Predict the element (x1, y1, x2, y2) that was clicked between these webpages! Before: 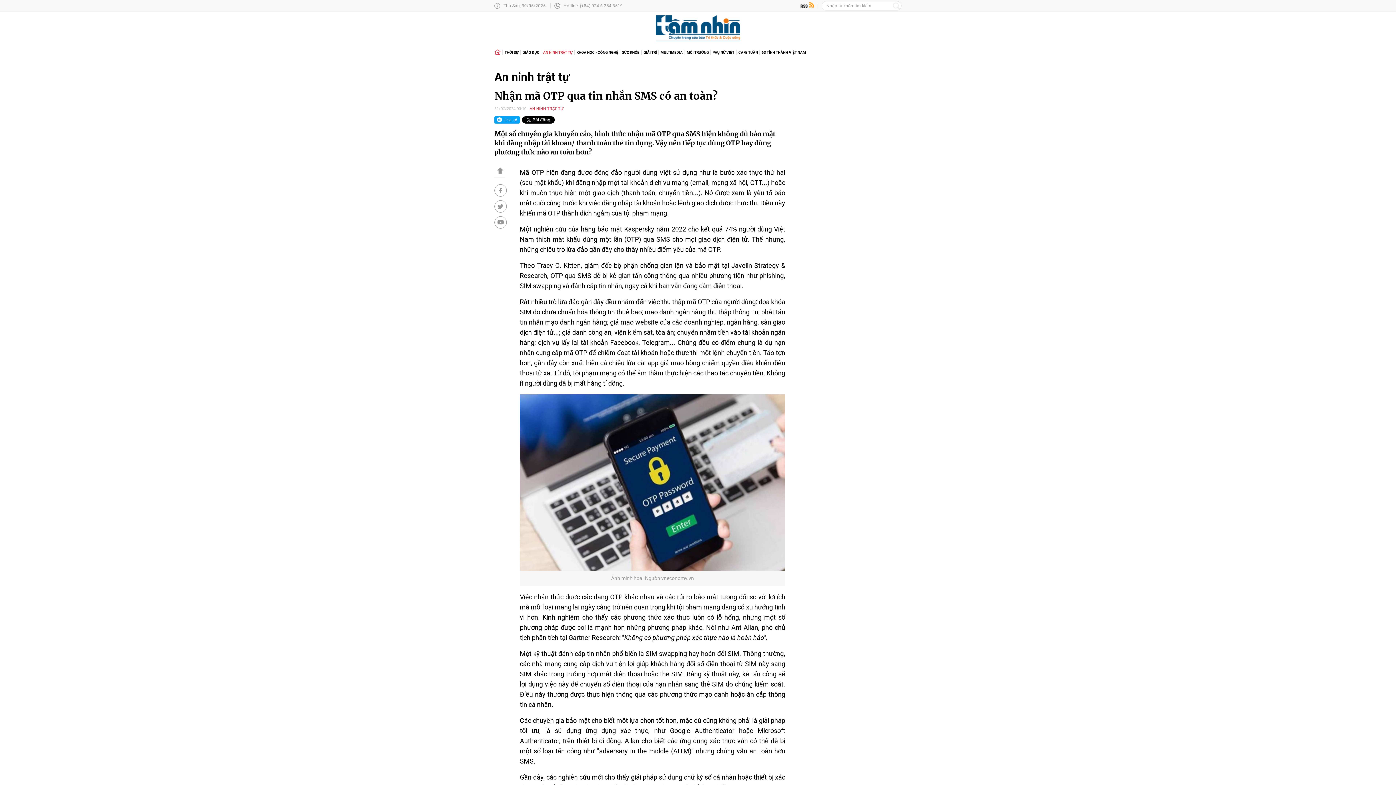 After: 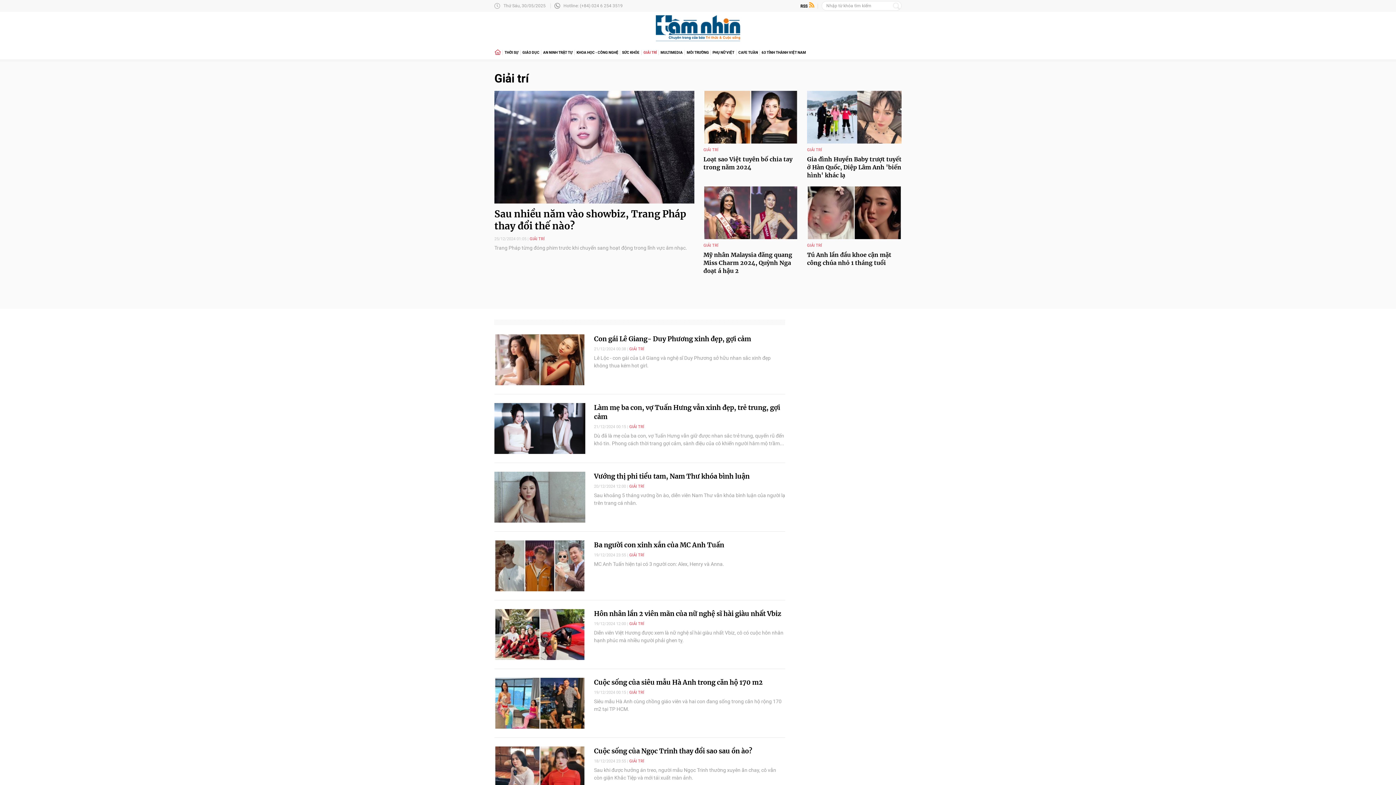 Action: bbox: (641, 45, 658, 59) label: GIẢI TRÍ